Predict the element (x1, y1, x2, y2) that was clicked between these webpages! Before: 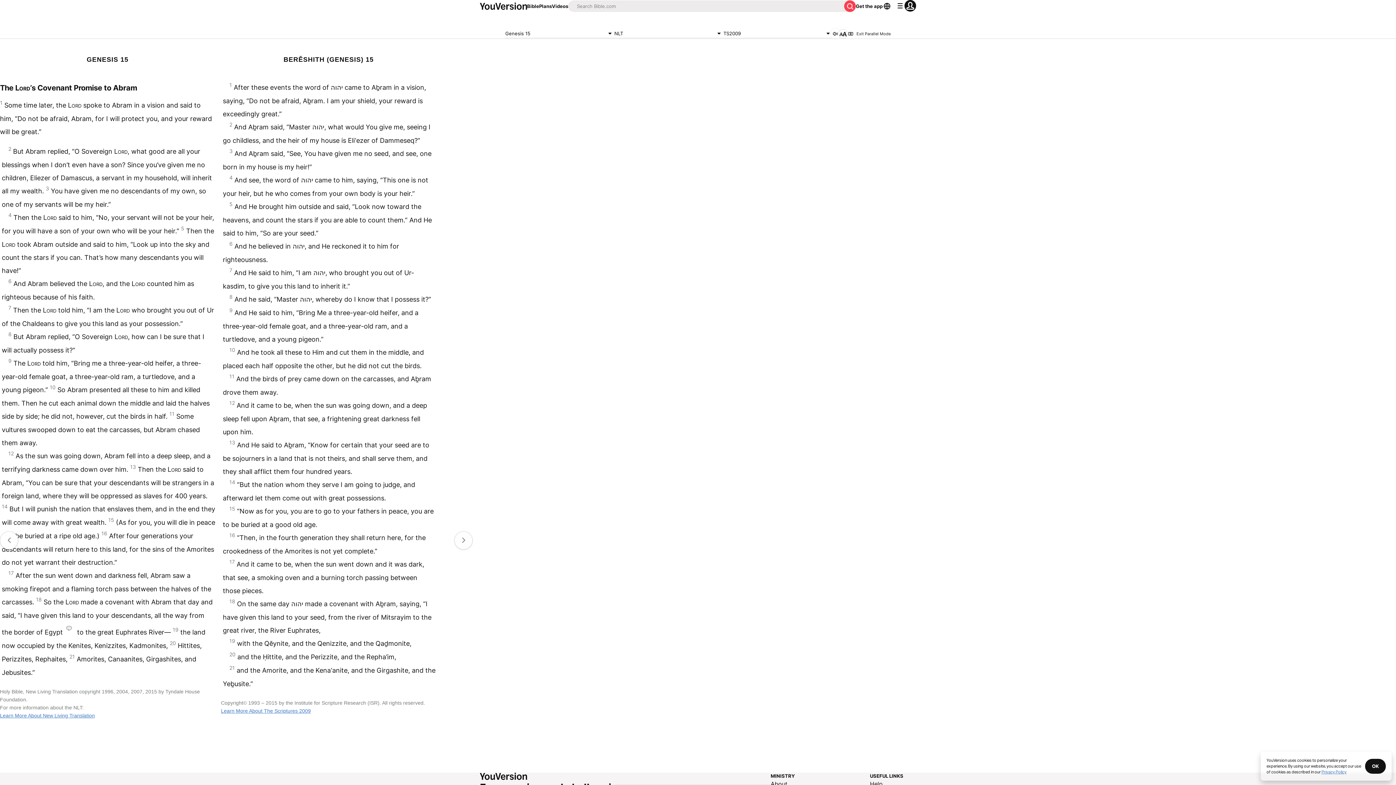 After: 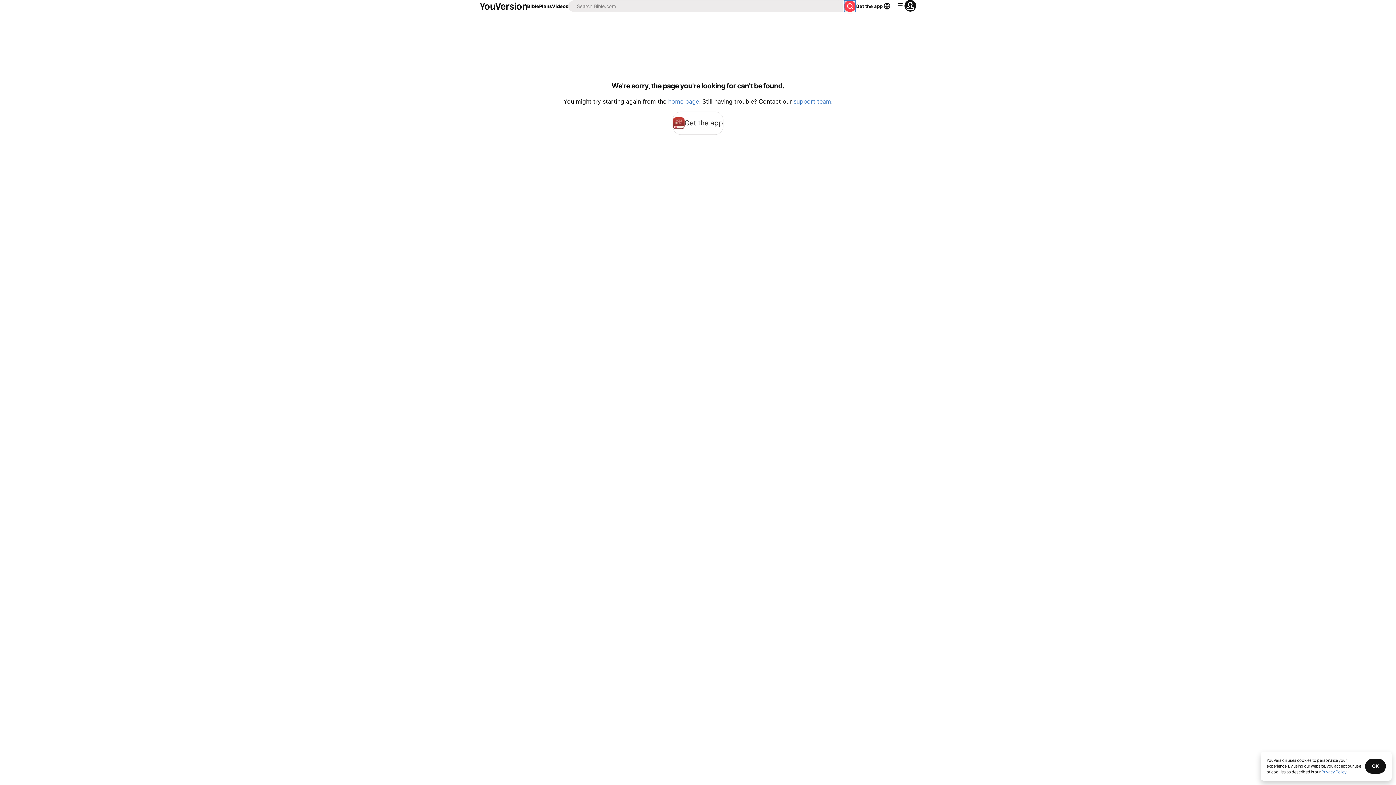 Action: bbox: (844, 0, 856, 12)